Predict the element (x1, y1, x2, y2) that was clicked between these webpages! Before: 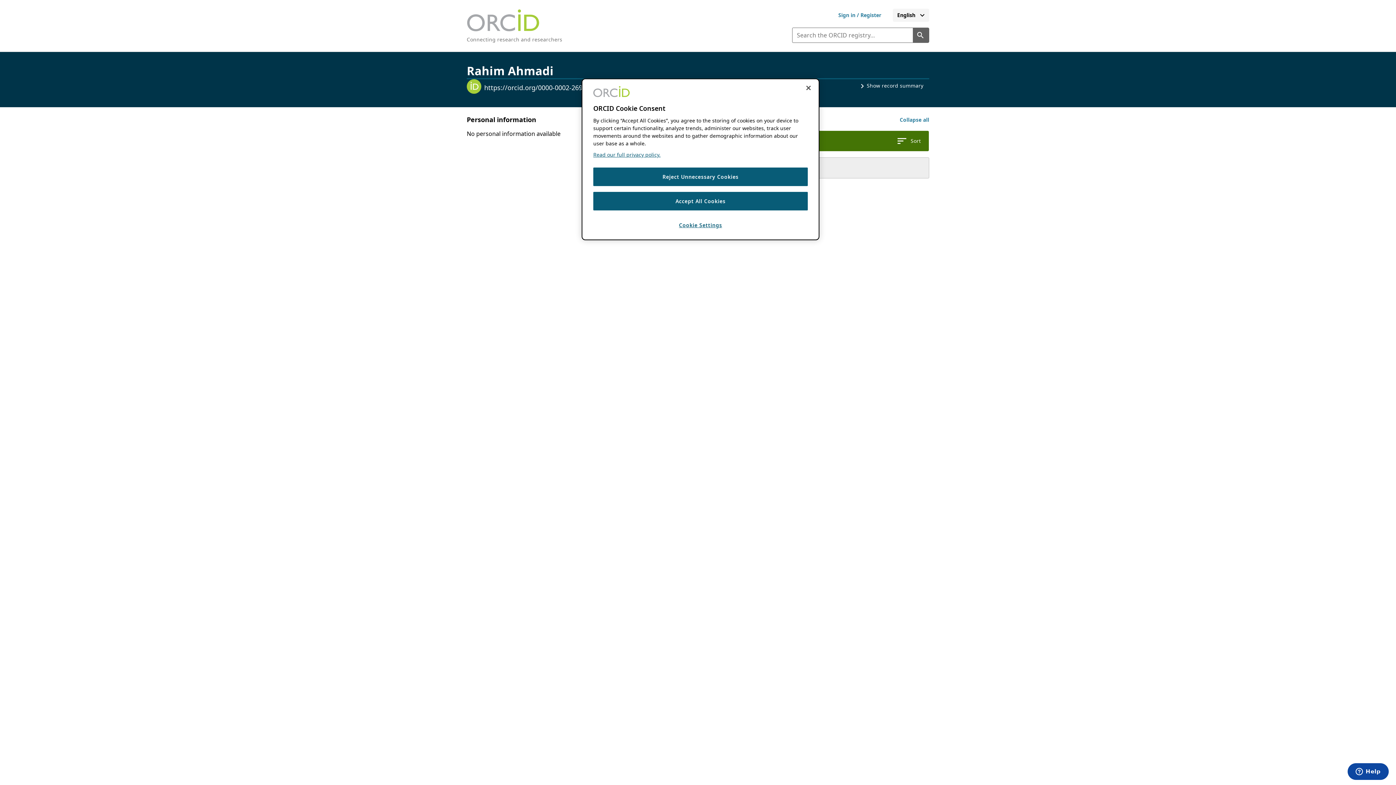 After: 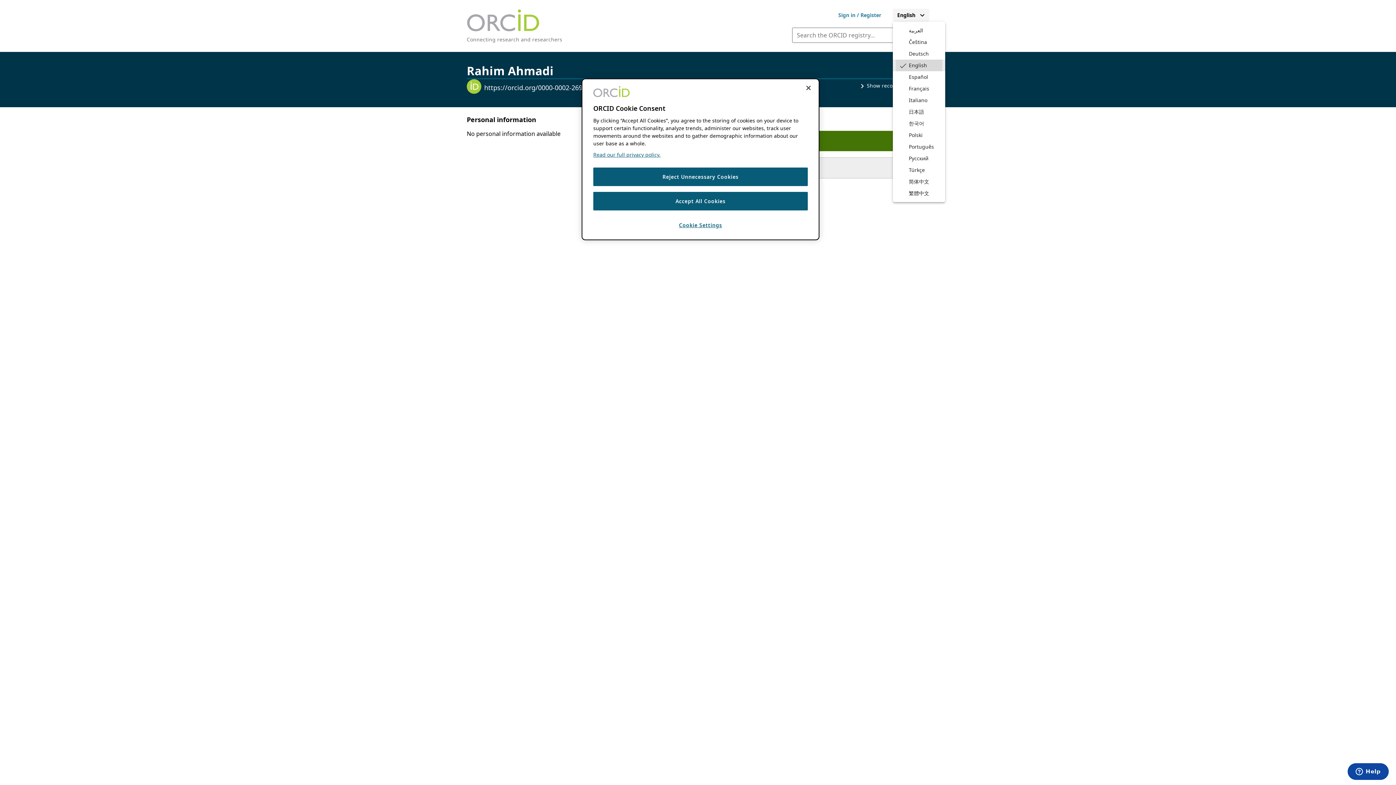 Action: bbox: (893, 8, 929, 21) label: Select your preferred language. Current language is English